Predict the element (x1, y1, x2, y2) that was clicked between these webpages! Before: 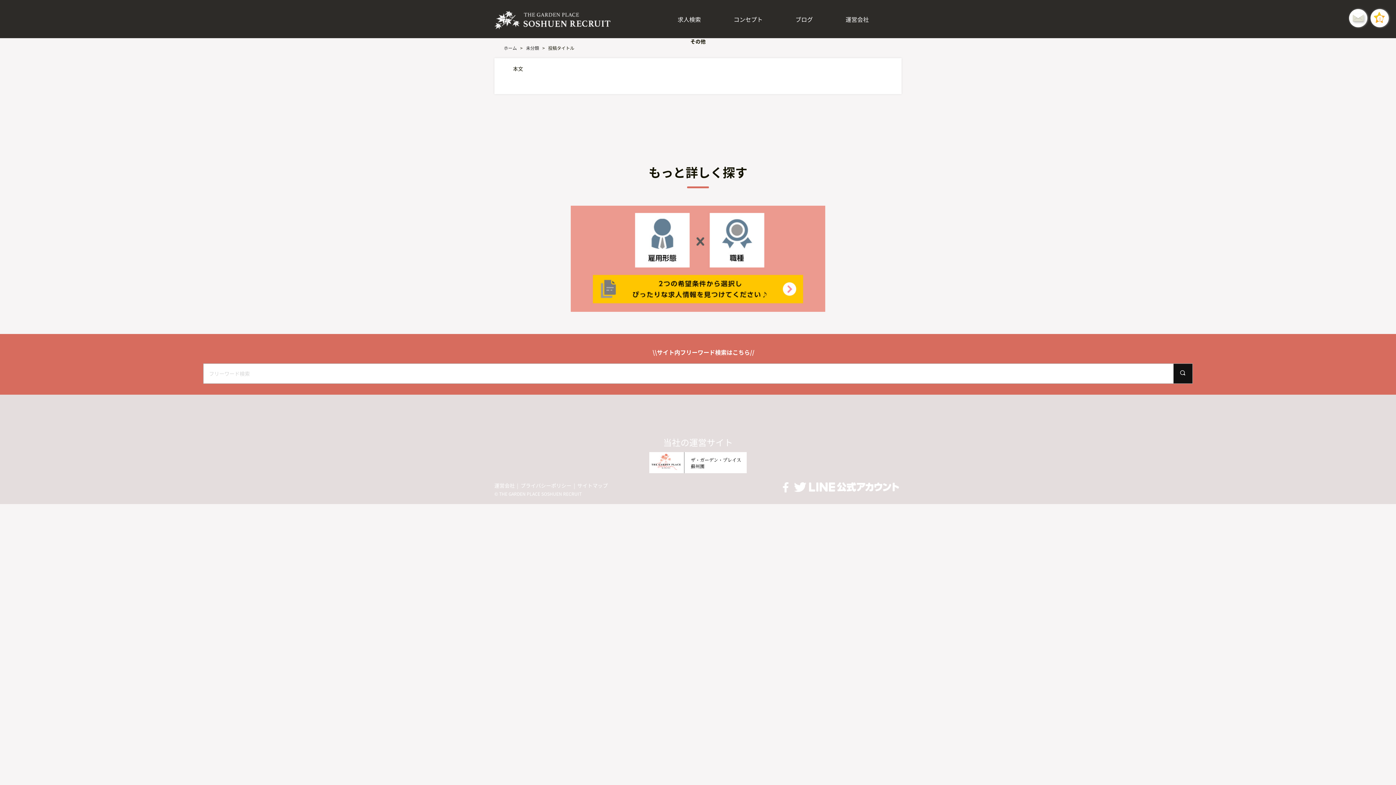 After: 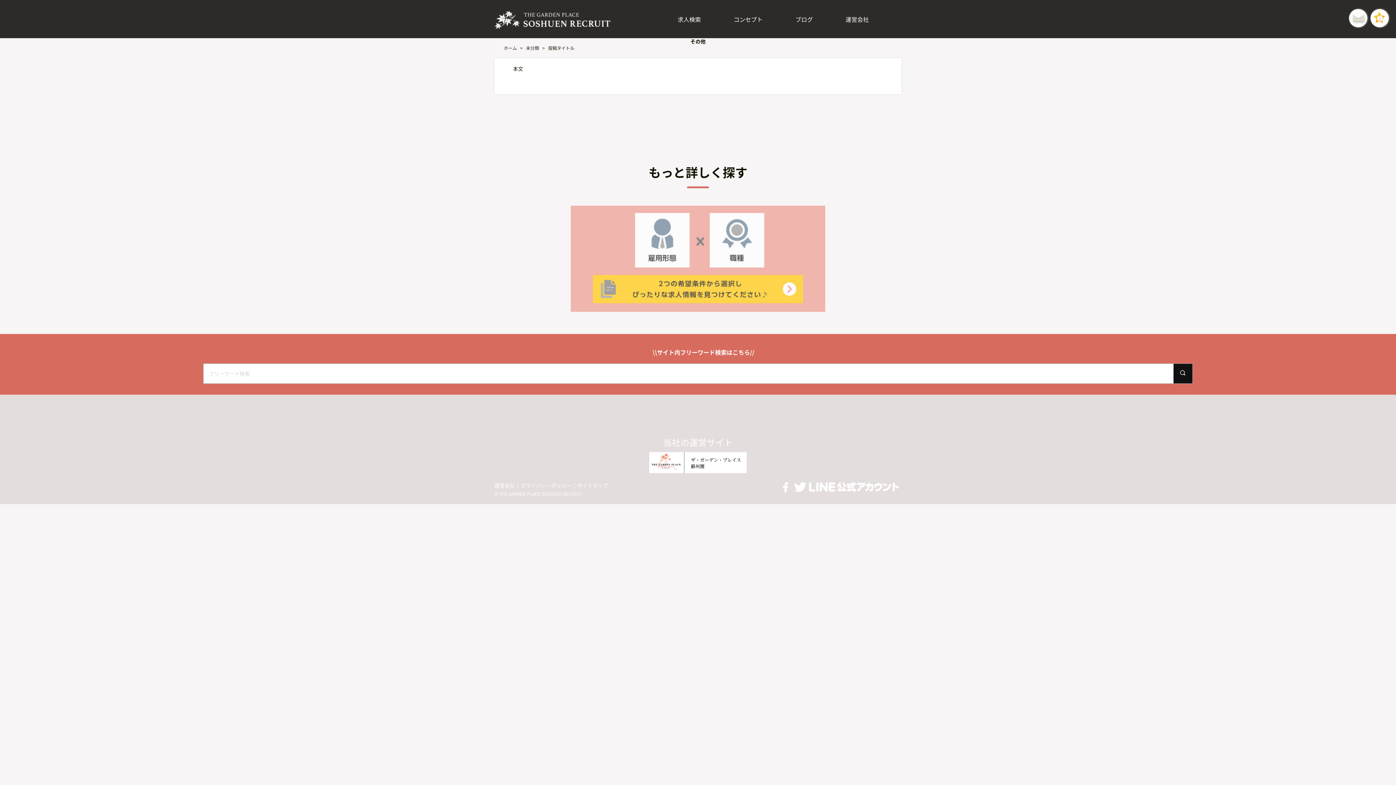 Action: bbox: (570, 304, 825, 312)